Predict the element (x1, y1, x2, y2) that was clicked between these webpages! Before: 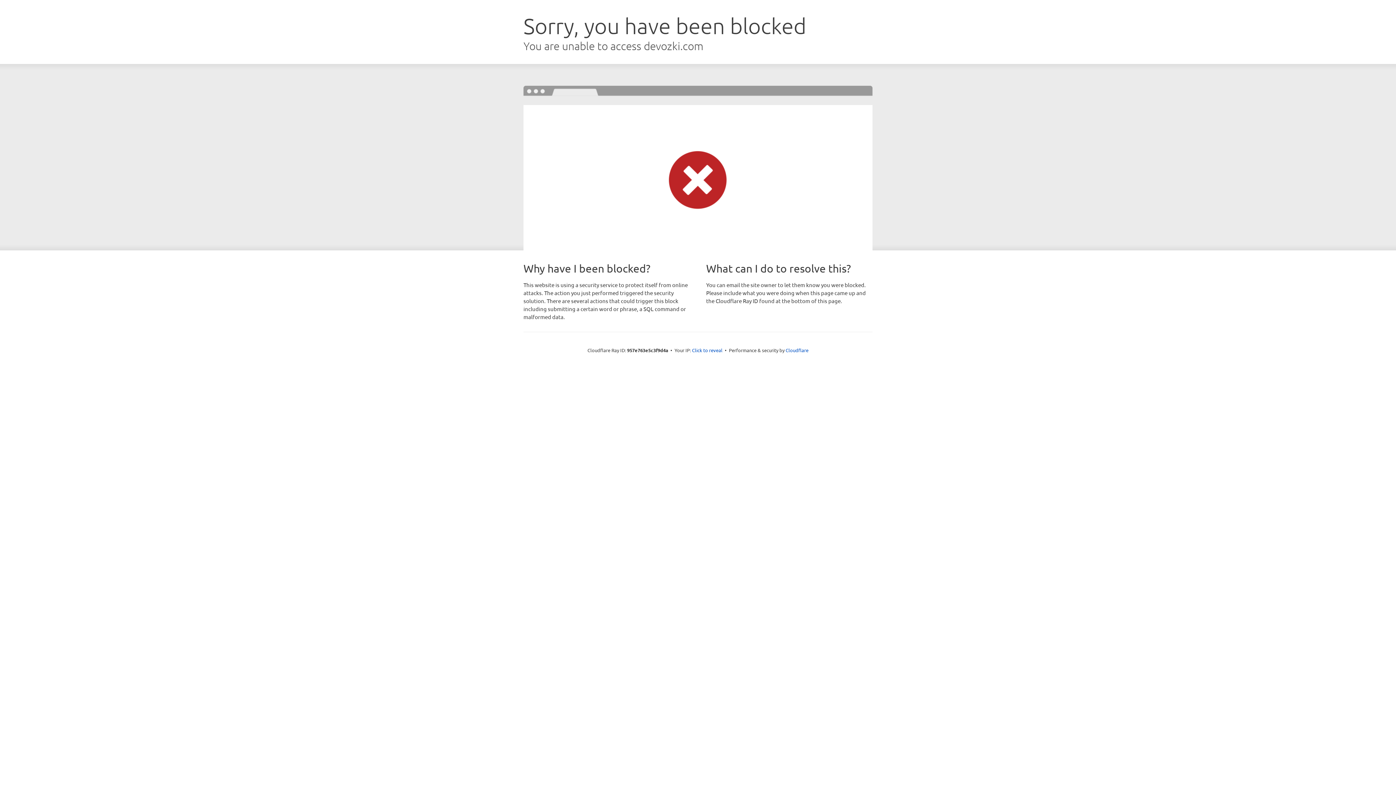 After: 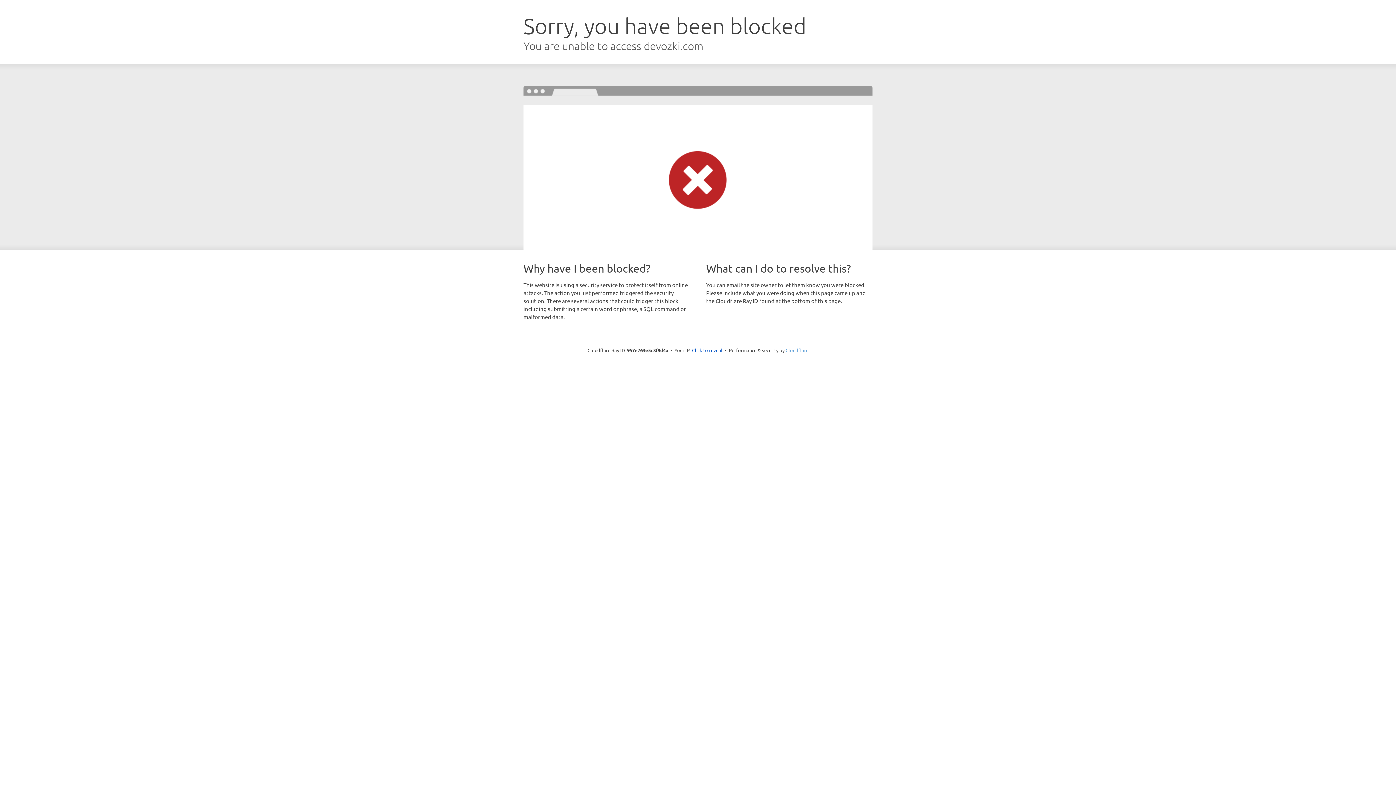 Action: label: Cloudflare bbox: (785, 347, 808, 353)